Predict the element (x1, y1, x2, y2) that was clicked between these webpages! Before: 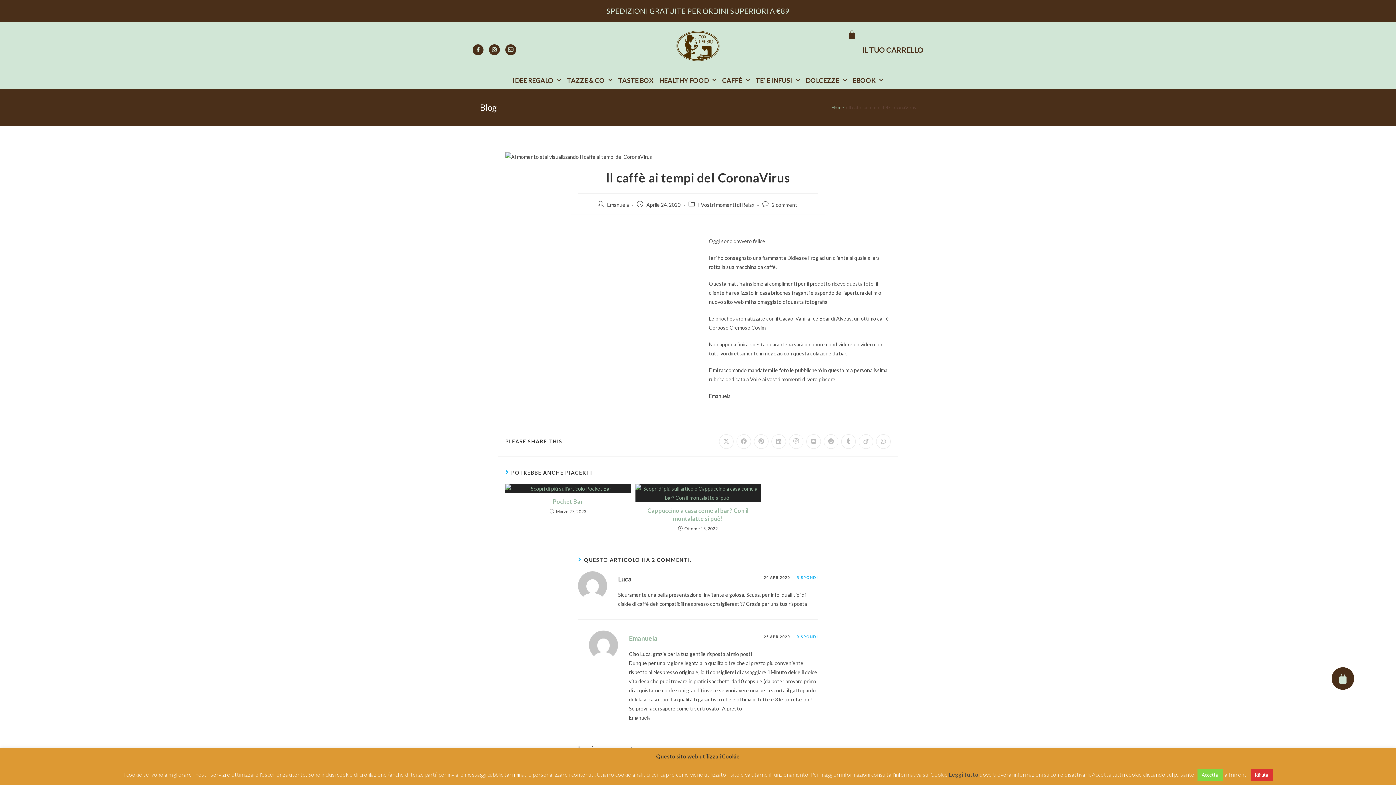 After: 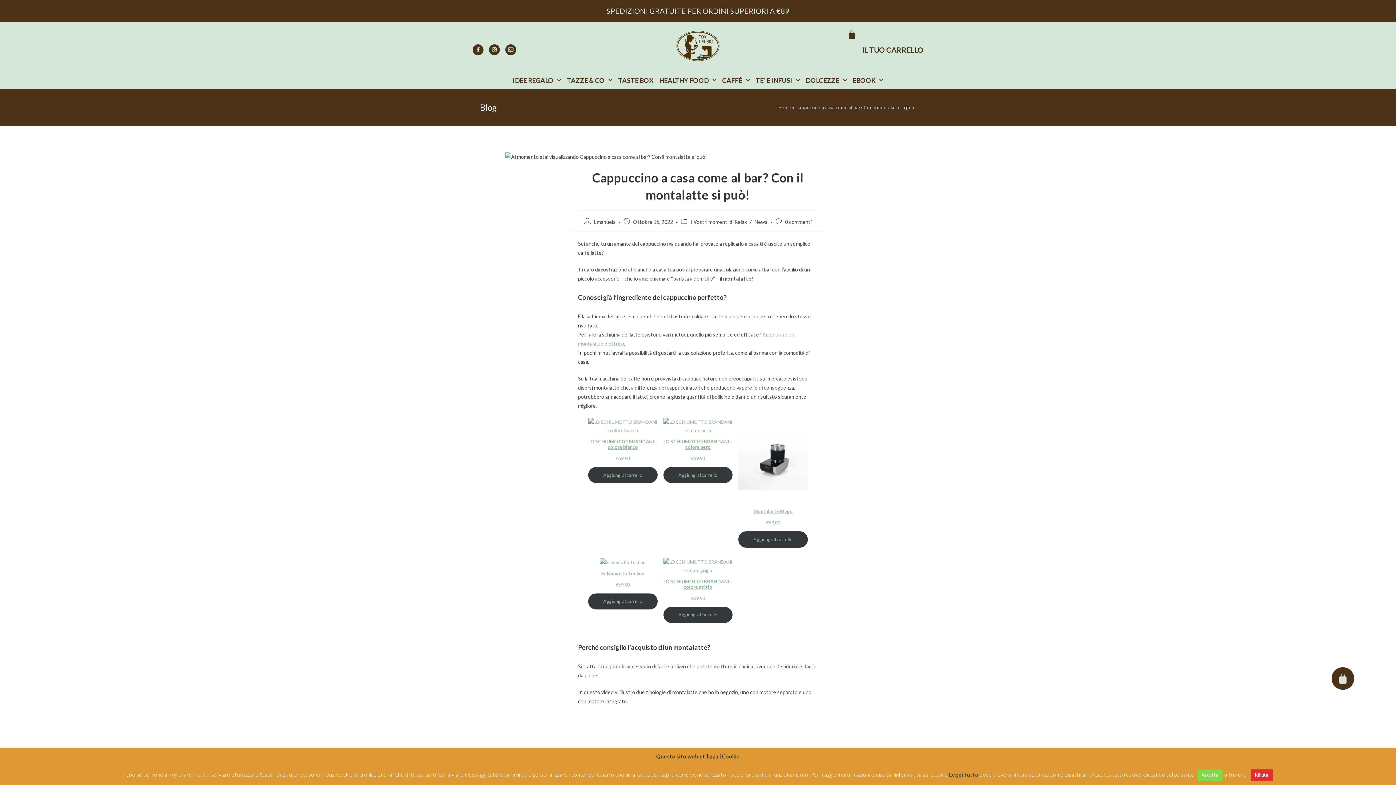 Action: bbox: (635, 484, 760, 502)